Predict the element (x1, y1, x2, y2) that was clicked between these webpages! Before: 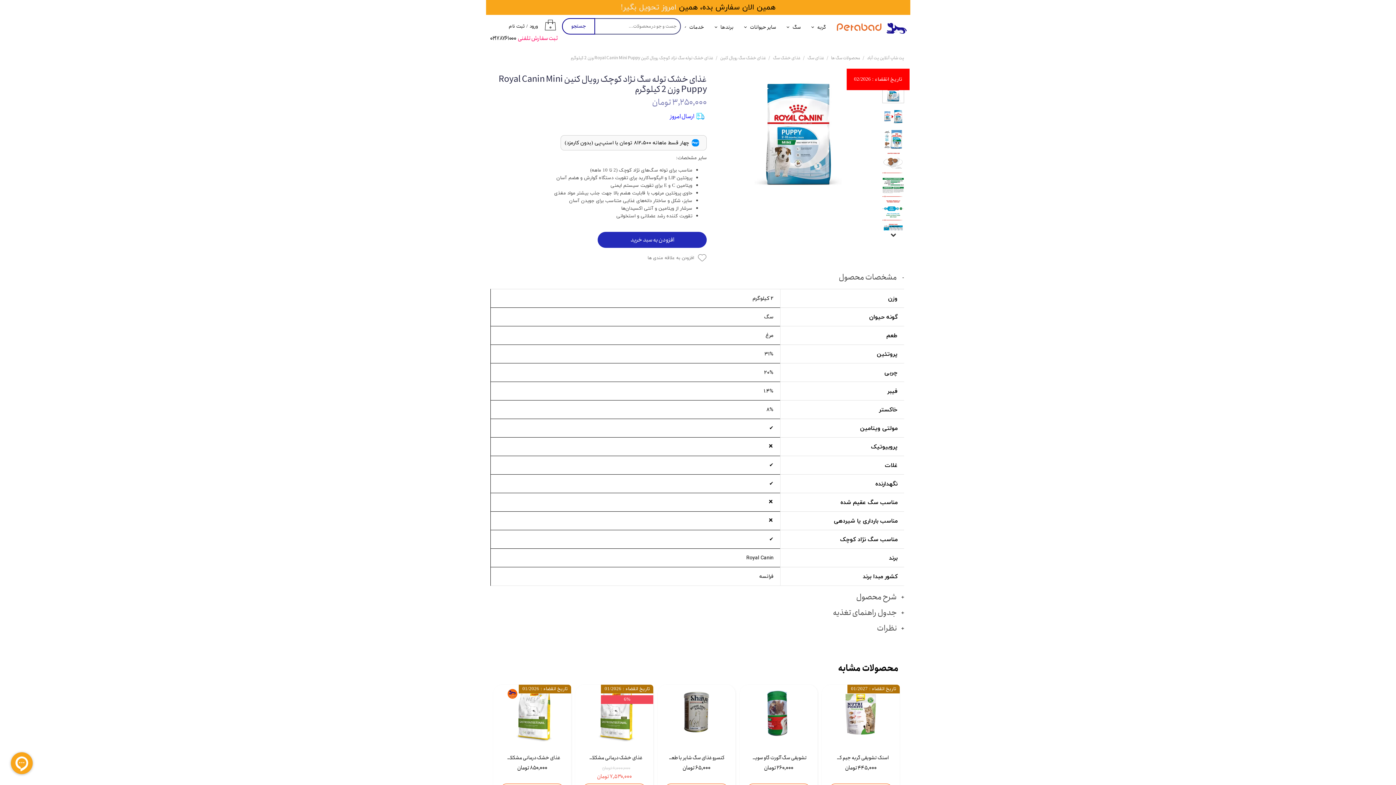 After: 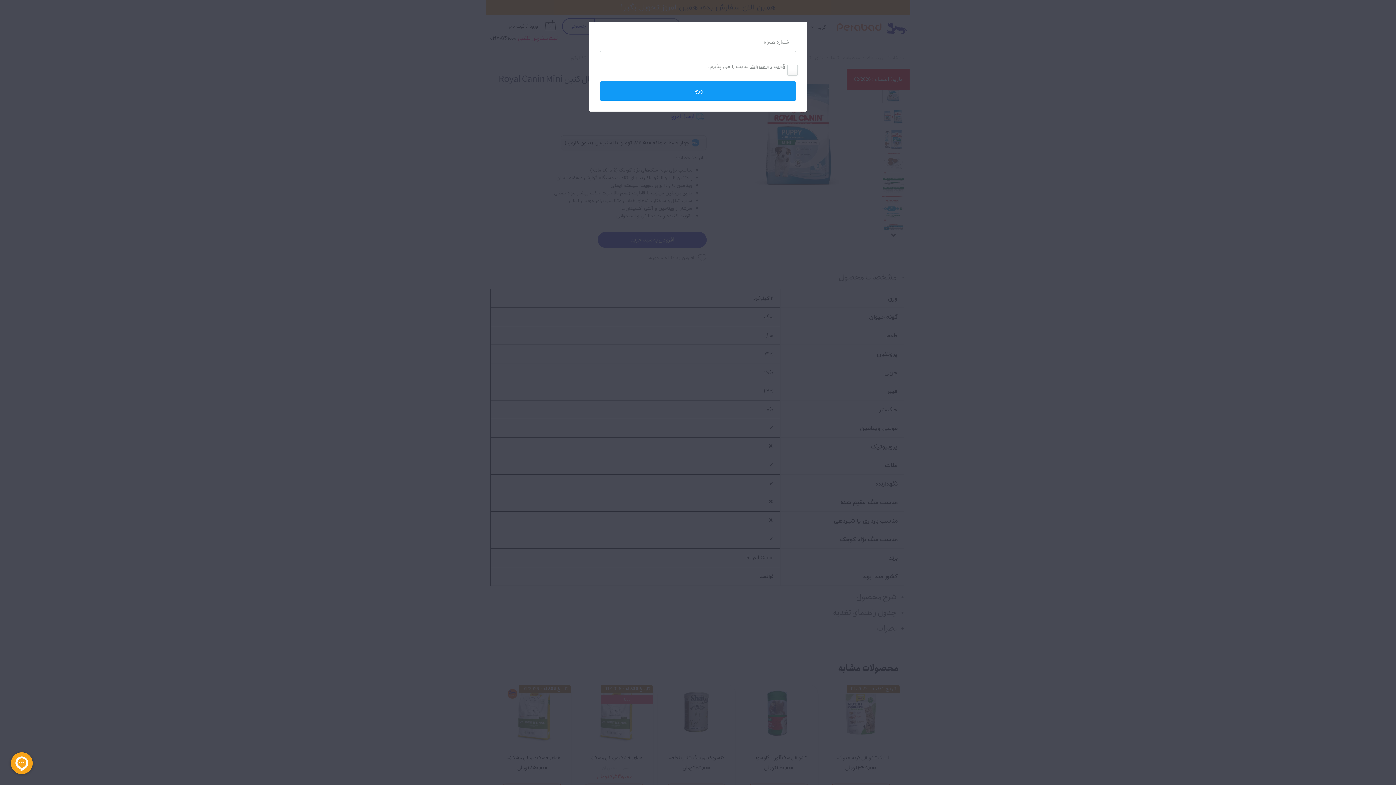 Action: bbox: (509, 23, 524, 29) label: ثبت نام